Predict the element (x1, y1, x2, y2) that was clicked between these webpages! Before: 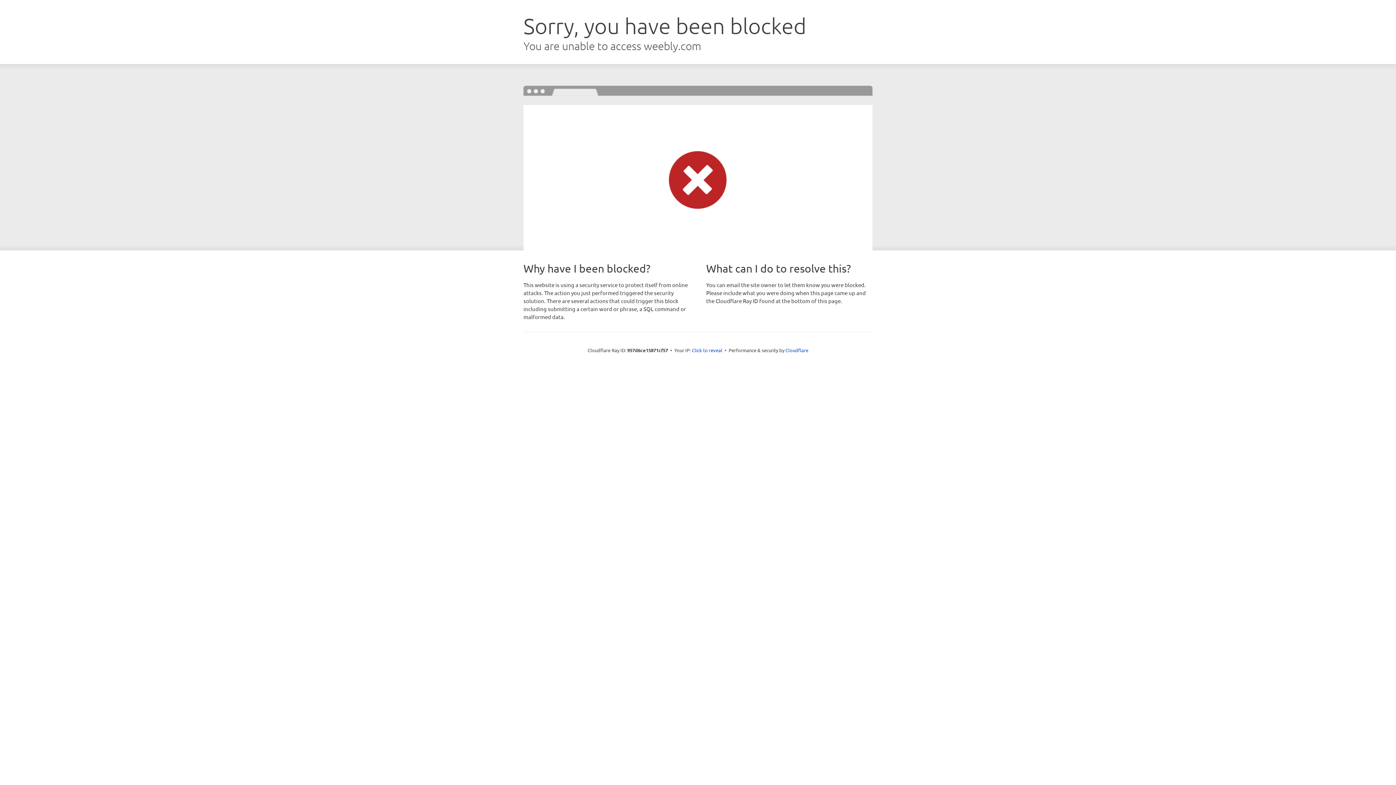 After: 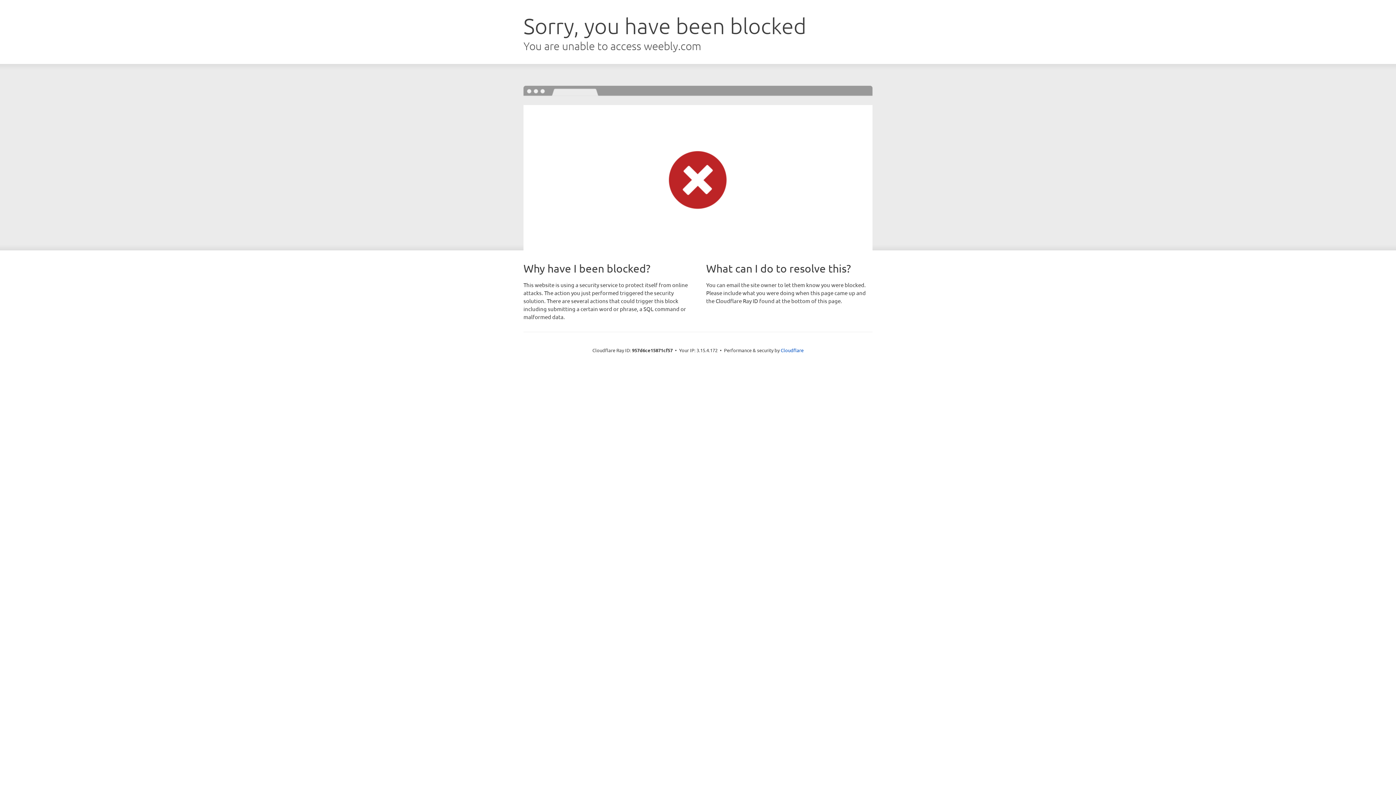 Action: bbox: (692, 346, 722, 353) label: Click to reveal